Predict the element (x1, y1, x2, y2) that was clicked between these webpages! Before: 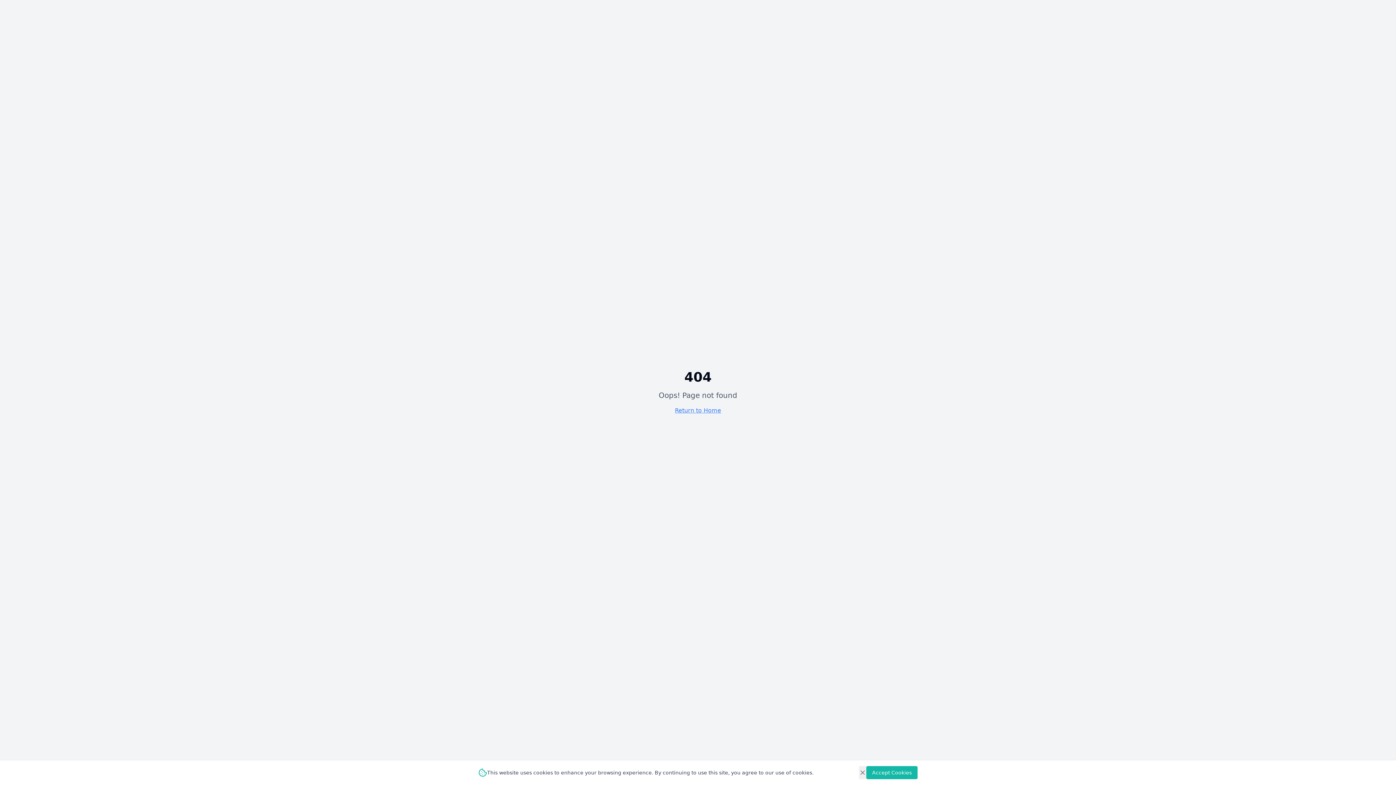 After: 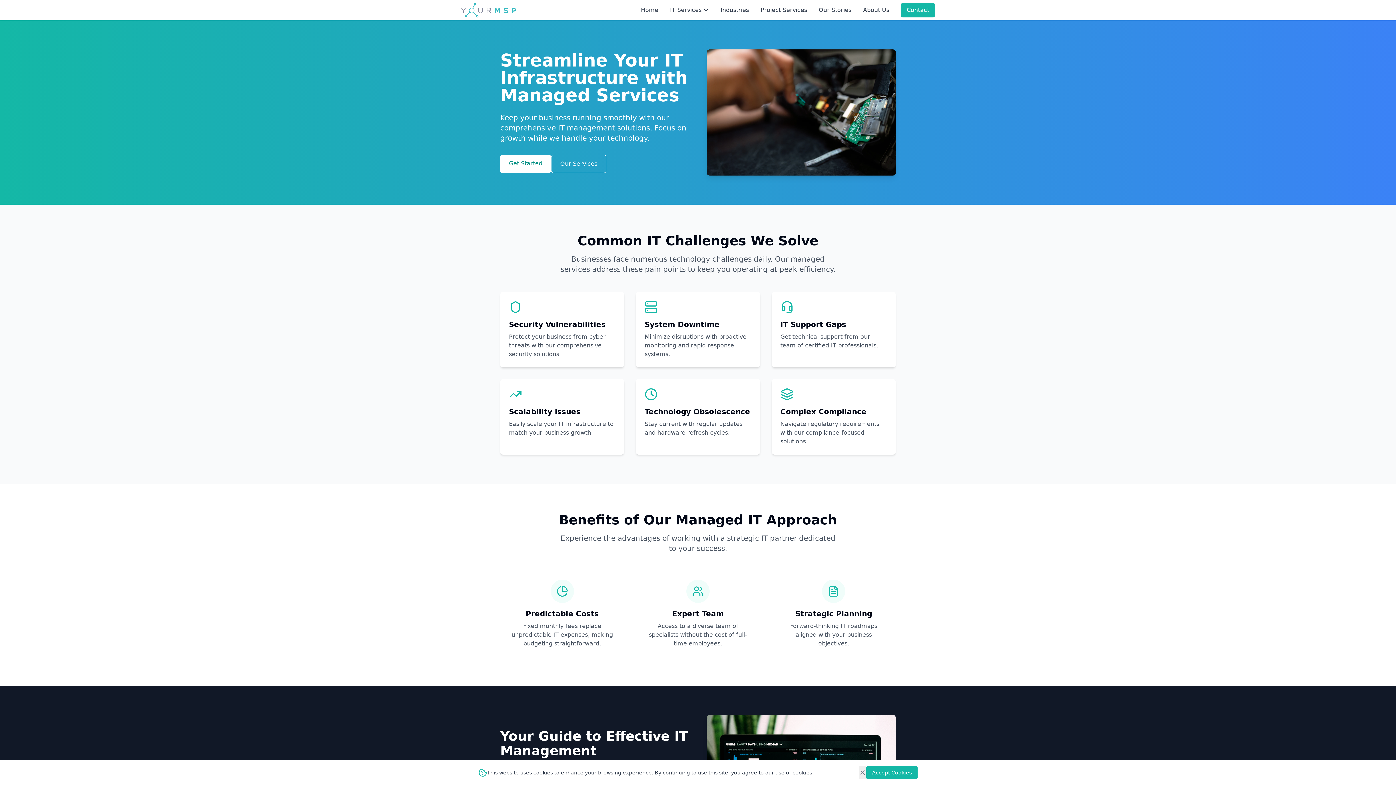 Action: bbox: (675, 407, 721, 414) label: Return to Home